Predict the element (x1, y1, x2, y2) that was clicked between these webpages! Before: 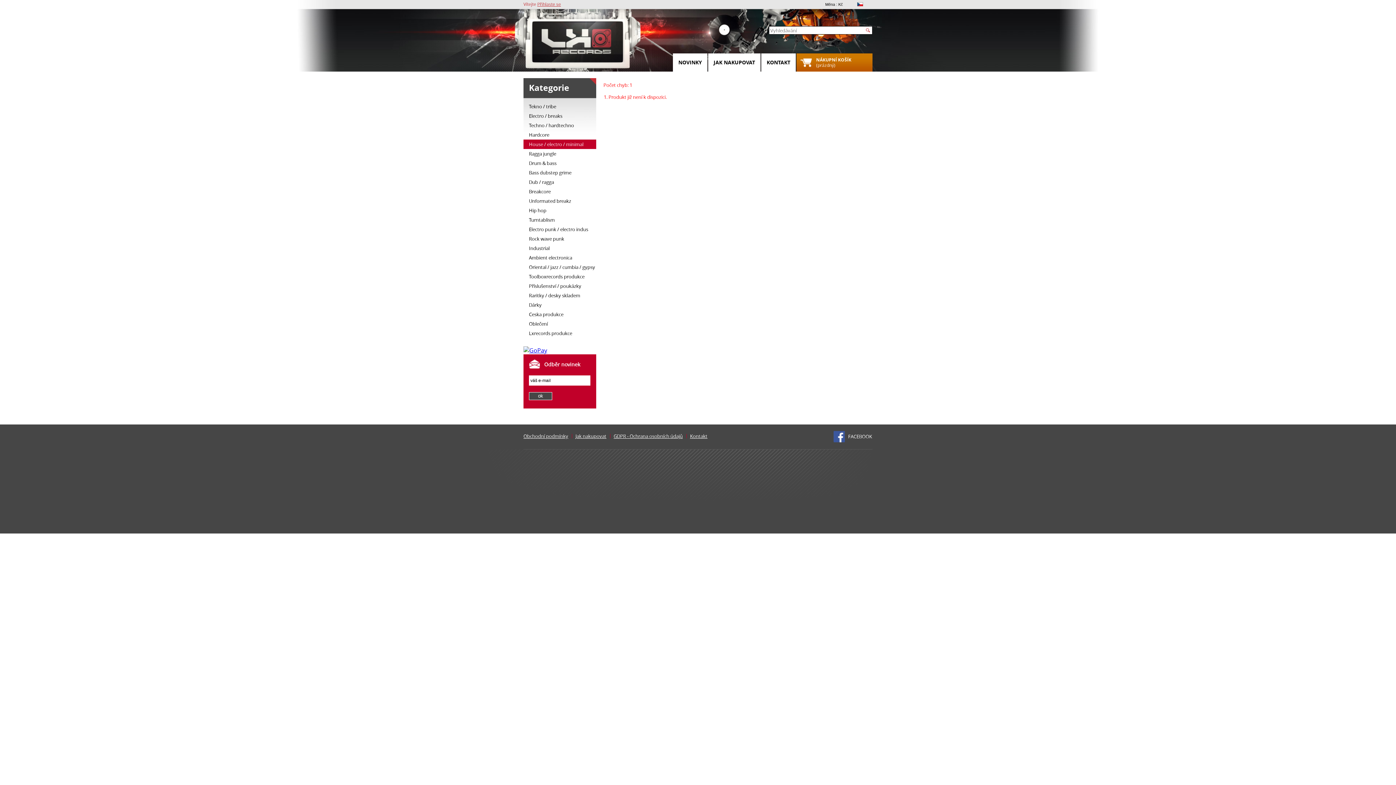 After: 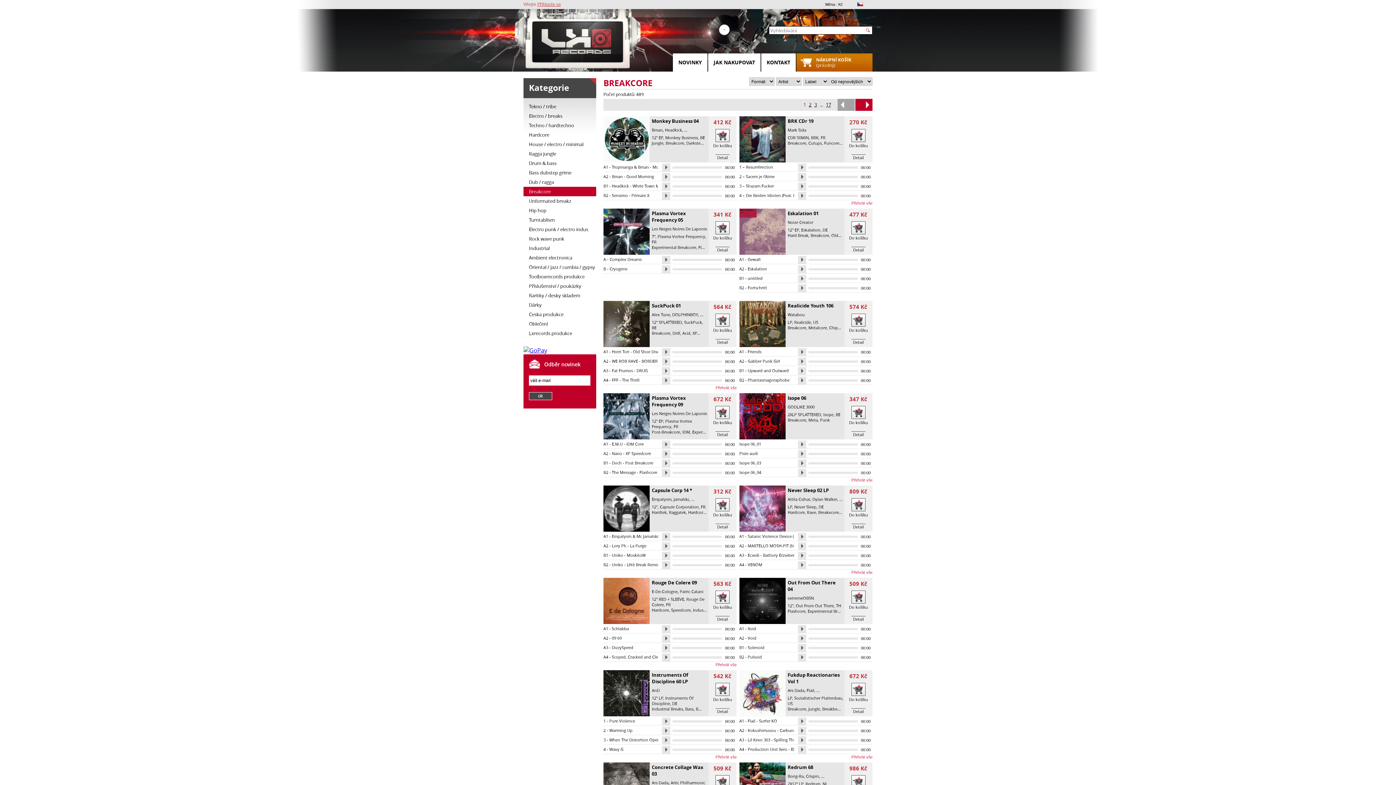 Action: label: Breakcore bbox: (523, 186, 596, 196)